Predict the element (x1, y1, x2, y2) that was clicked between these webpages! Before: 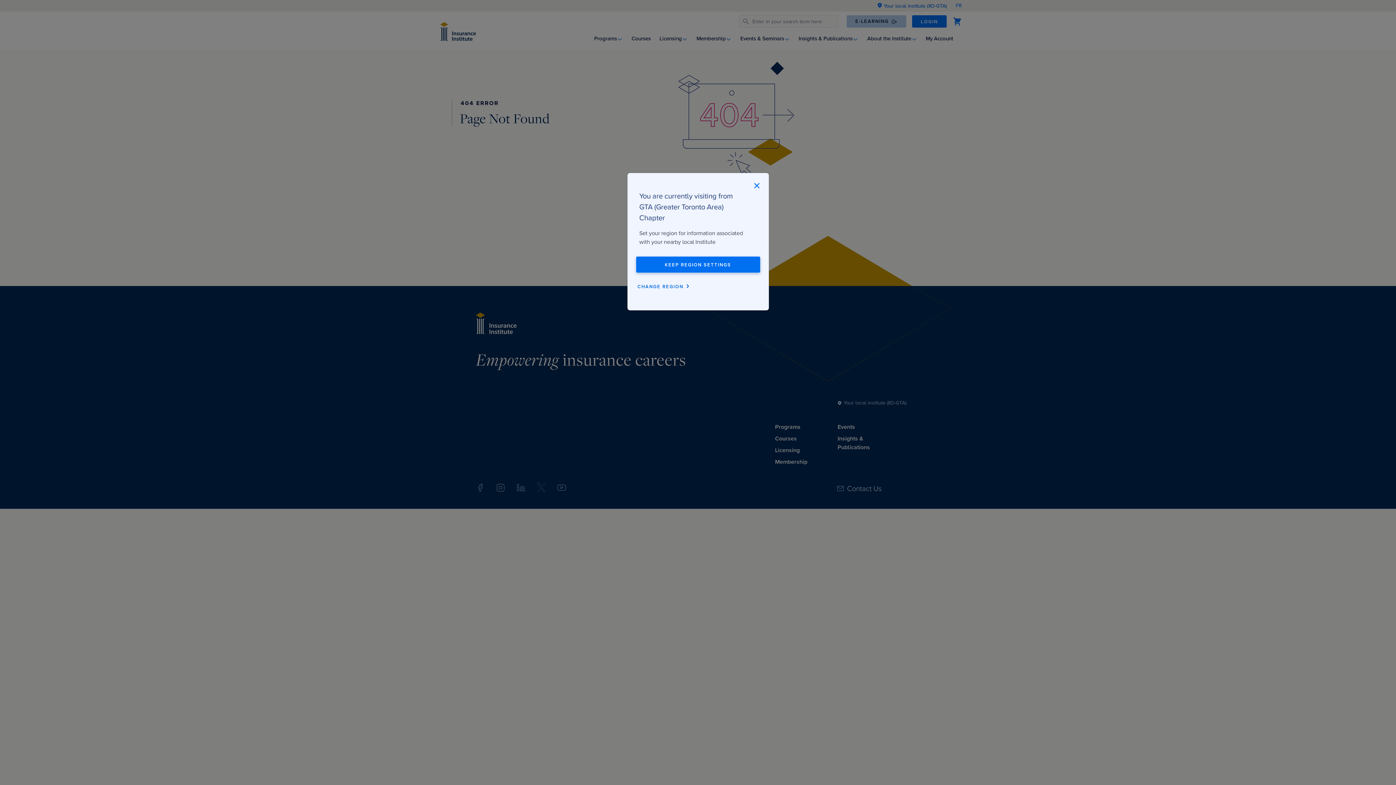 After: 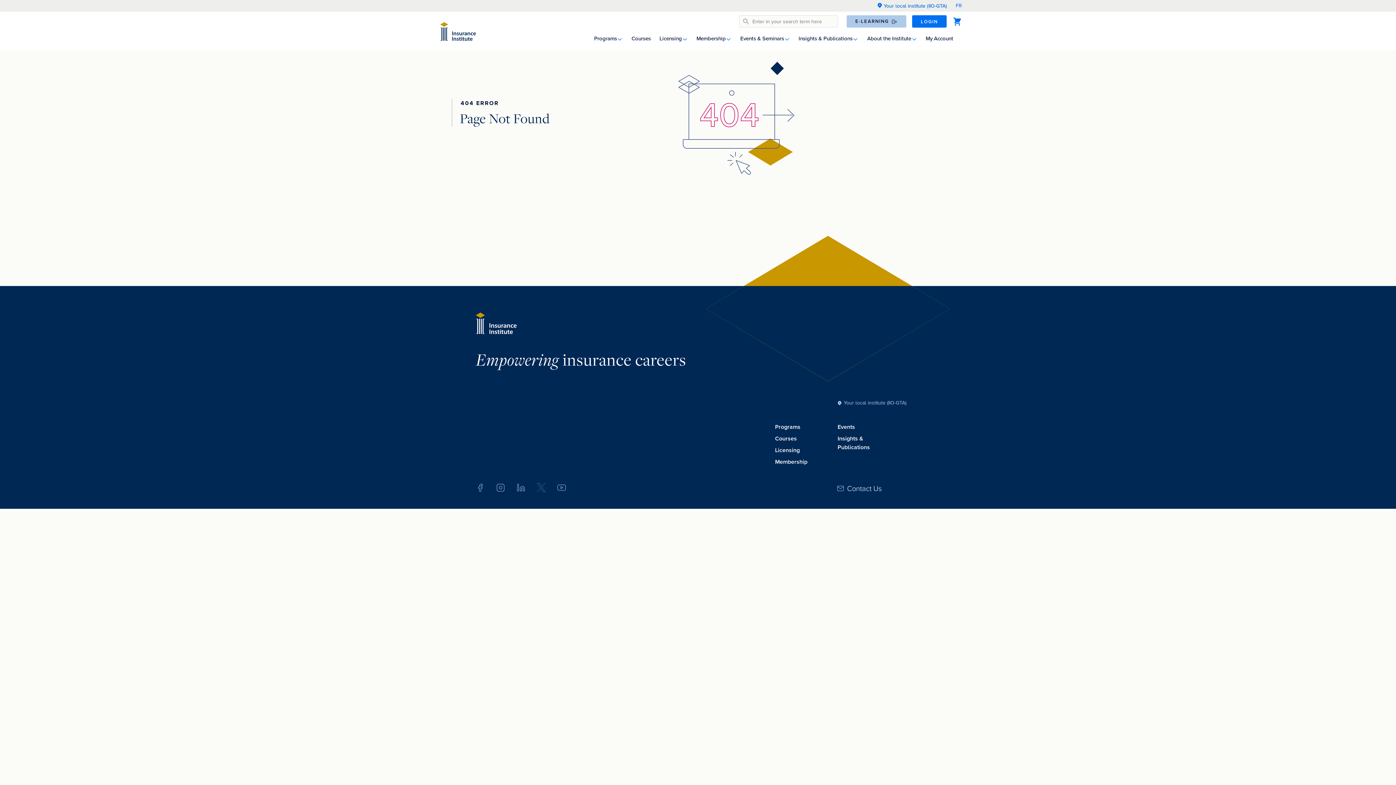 Action: bbox: (744, 173, 768, 198) label: Close